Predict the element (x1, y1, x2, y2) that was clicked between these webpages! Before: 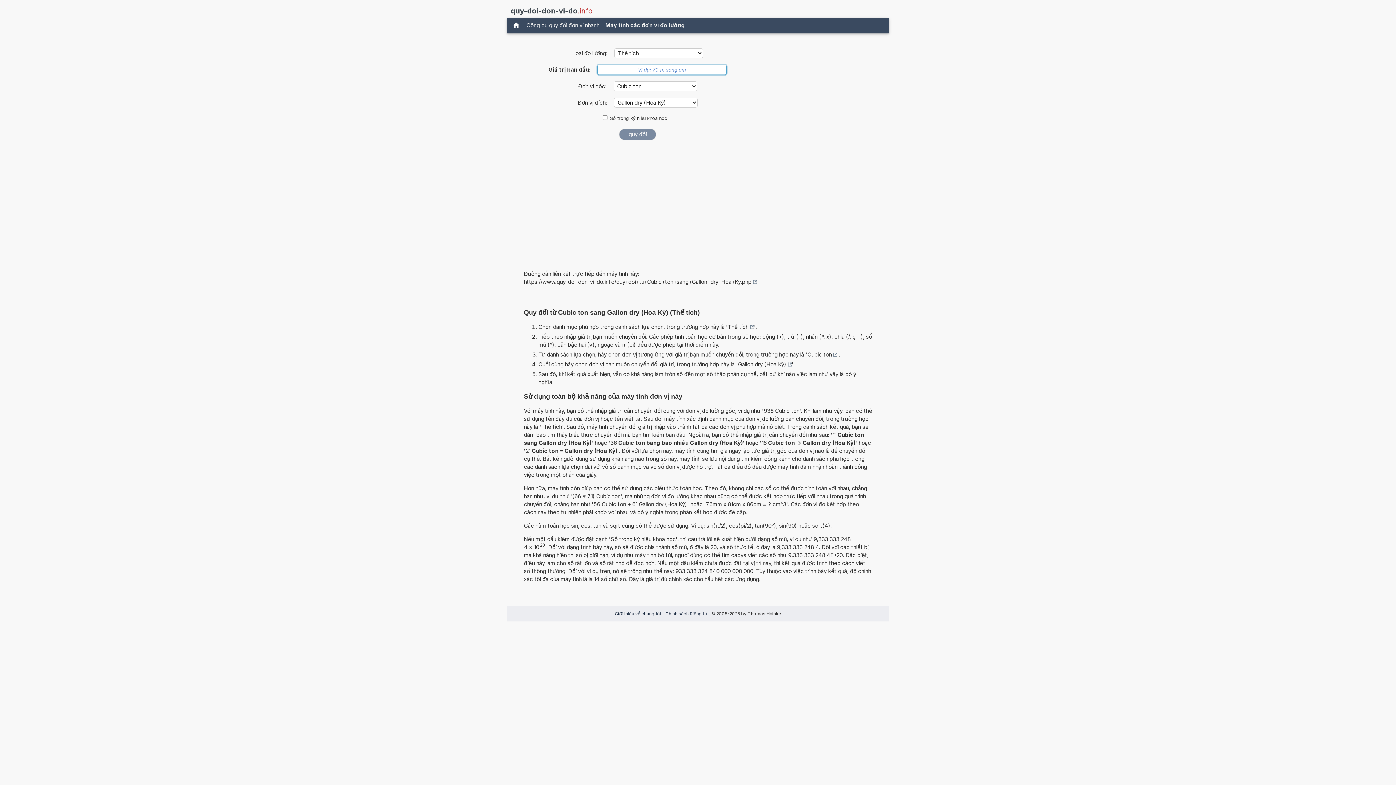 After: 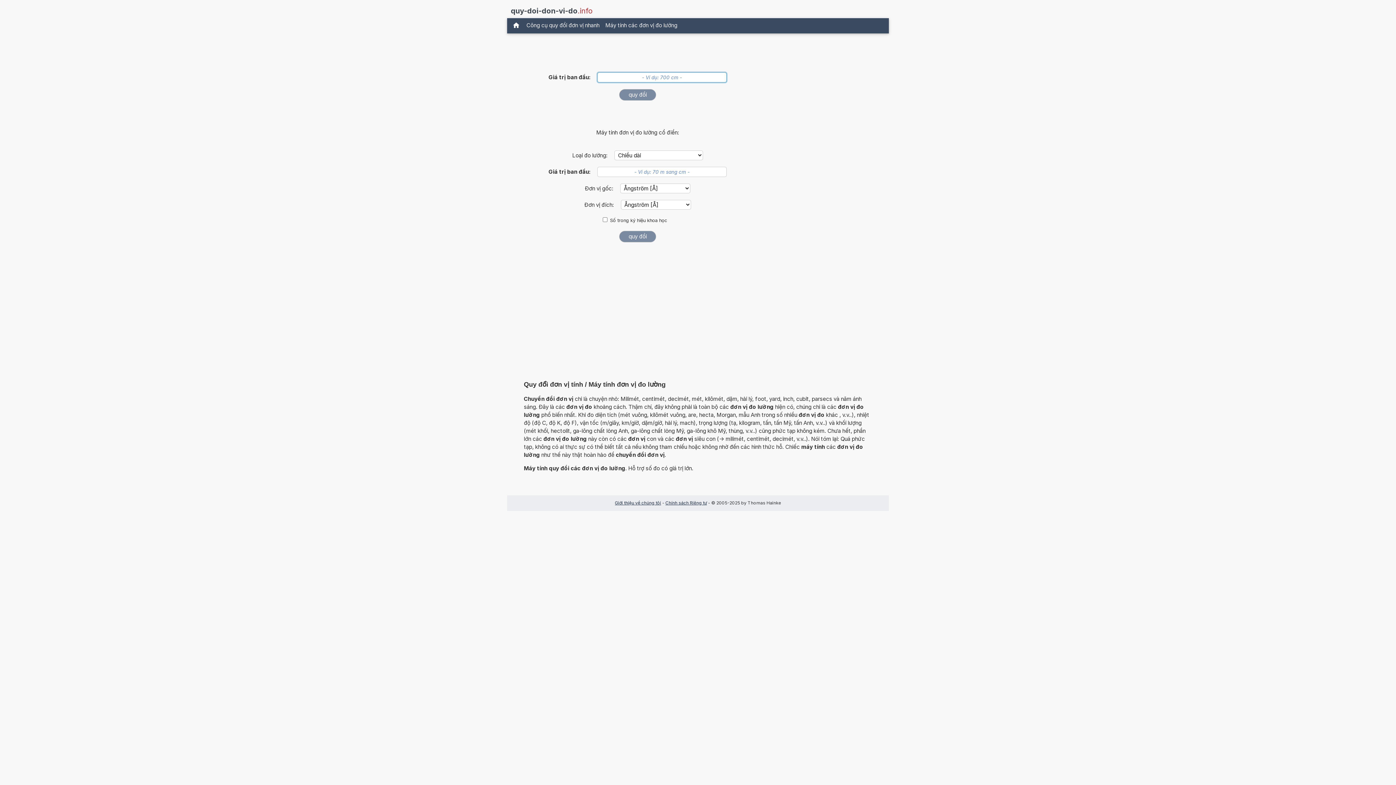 Action: bbox: (510, 5, 592, 16) label: quy-doi-don-vi-do.info